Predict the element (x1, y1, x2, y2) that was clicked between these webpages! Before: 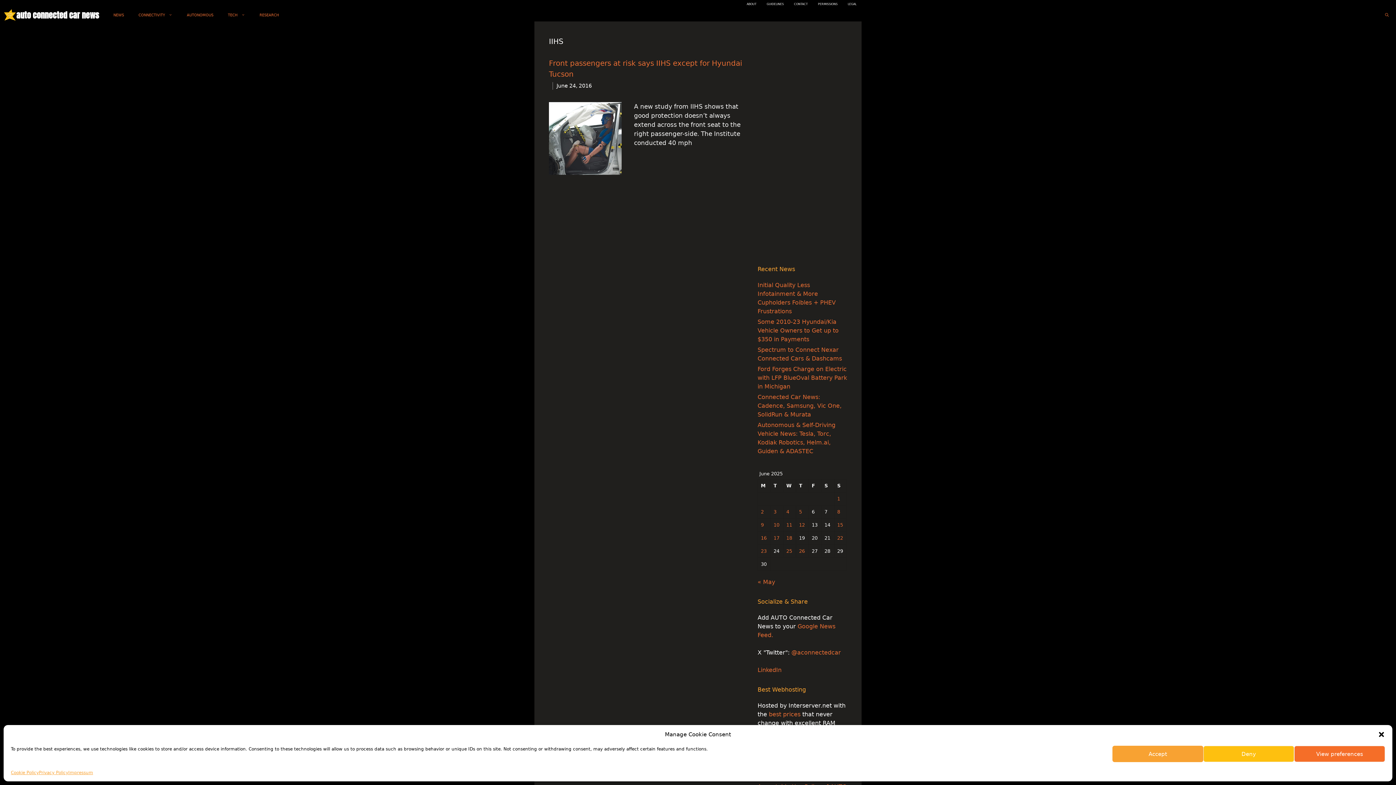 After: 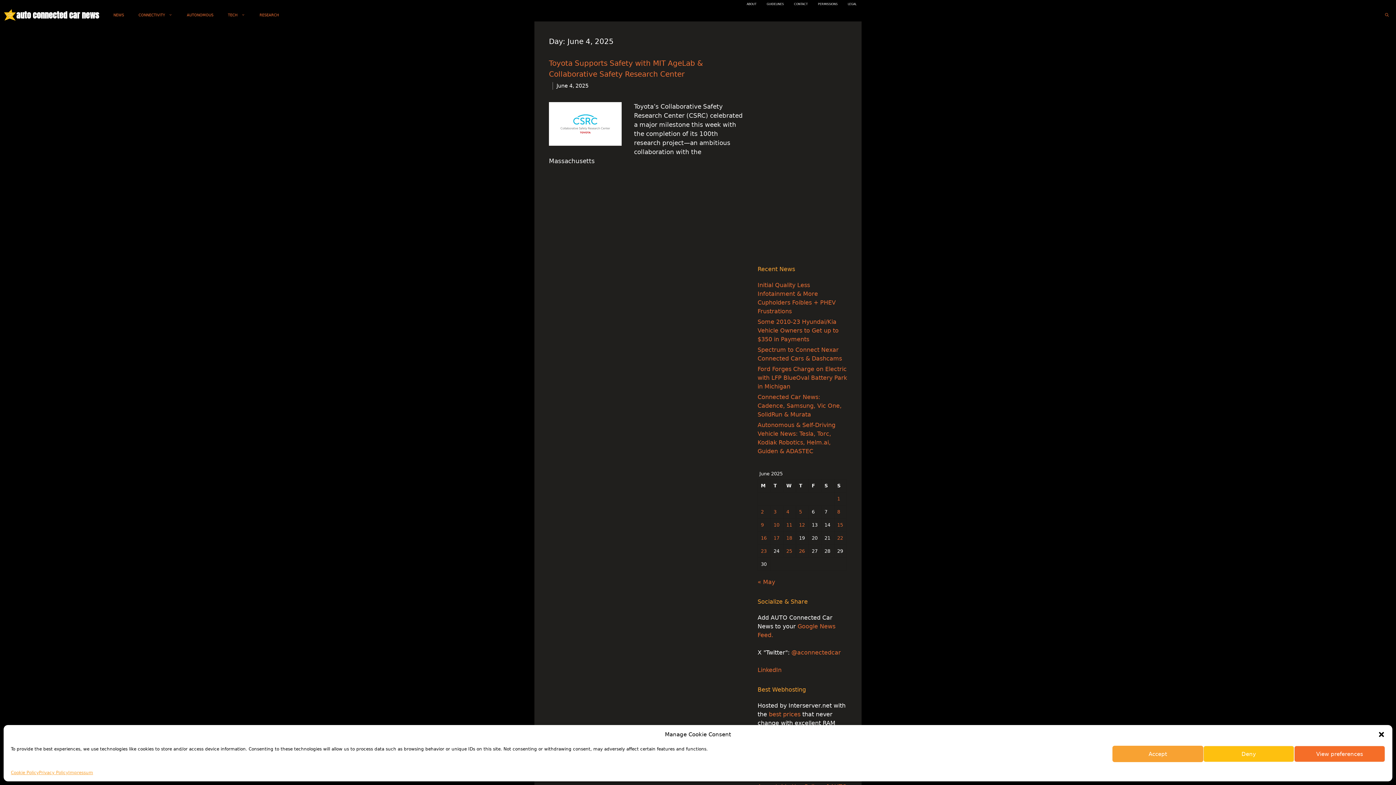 Action: label: Posts published on June 4, 2025 bbox: (786, 509, 789, 514)